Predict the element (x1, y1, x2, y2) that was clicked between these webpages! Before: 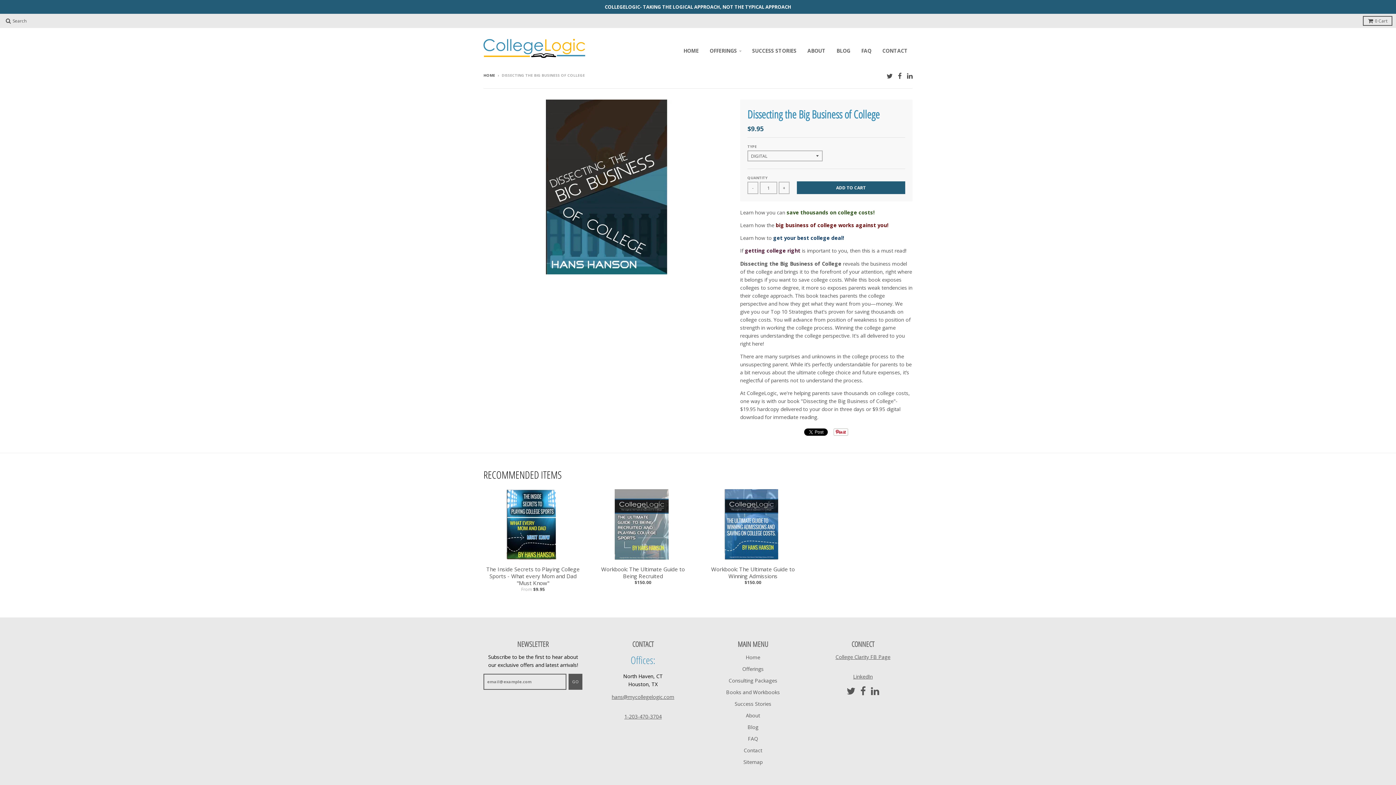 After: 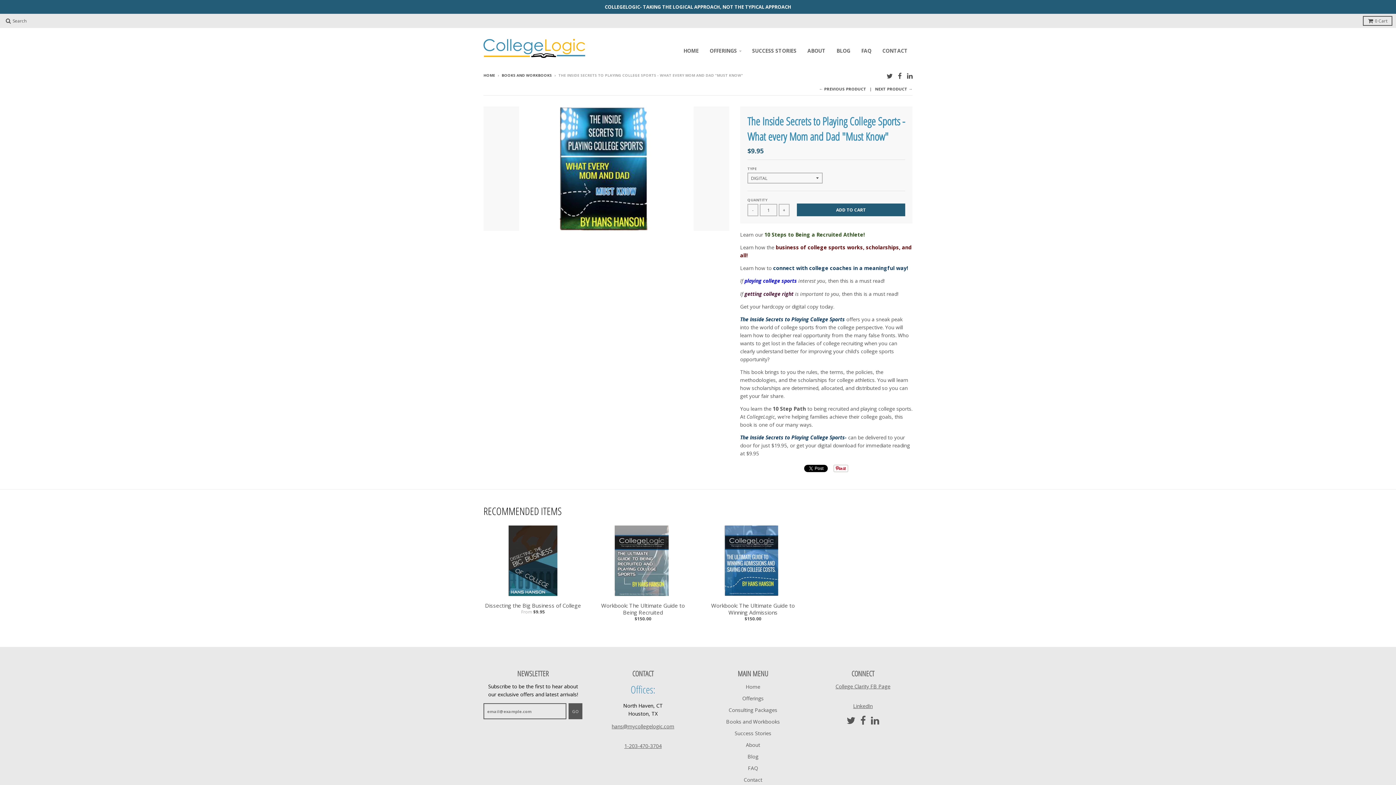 Action: bbox: (483, 489, 582, 559)